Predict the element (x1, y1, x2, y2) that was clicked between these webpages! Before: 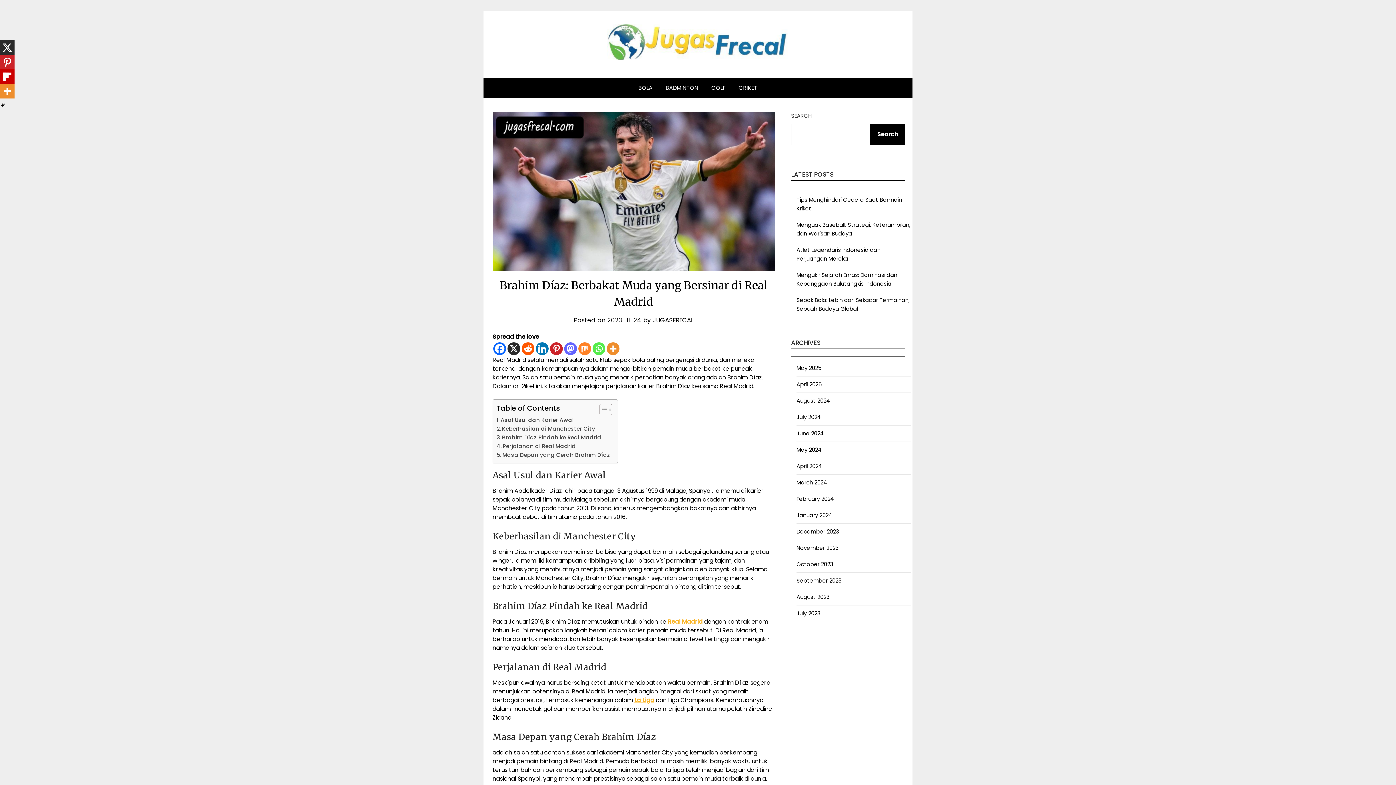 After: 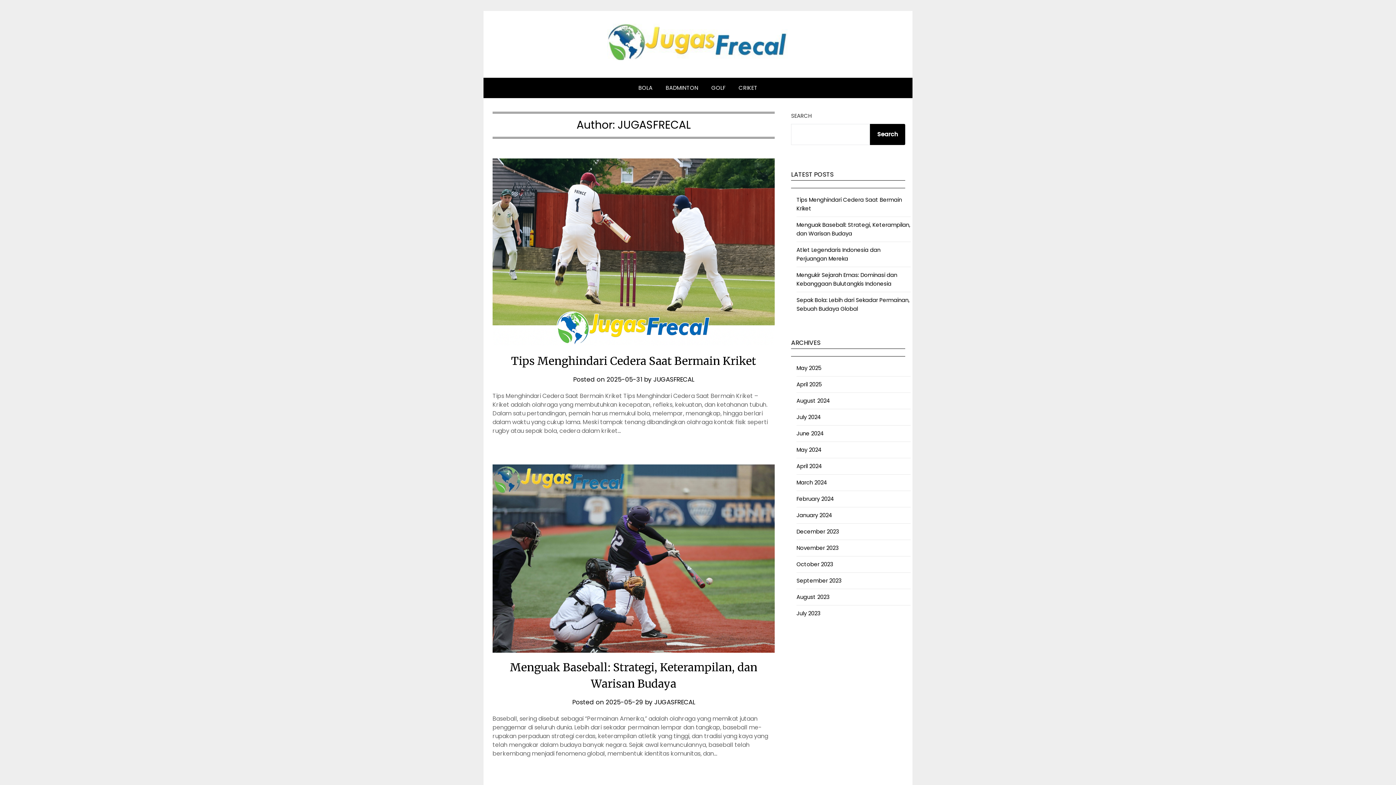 Action: bbox: (652, 315, 693, 324) label: JUGASFRECAL